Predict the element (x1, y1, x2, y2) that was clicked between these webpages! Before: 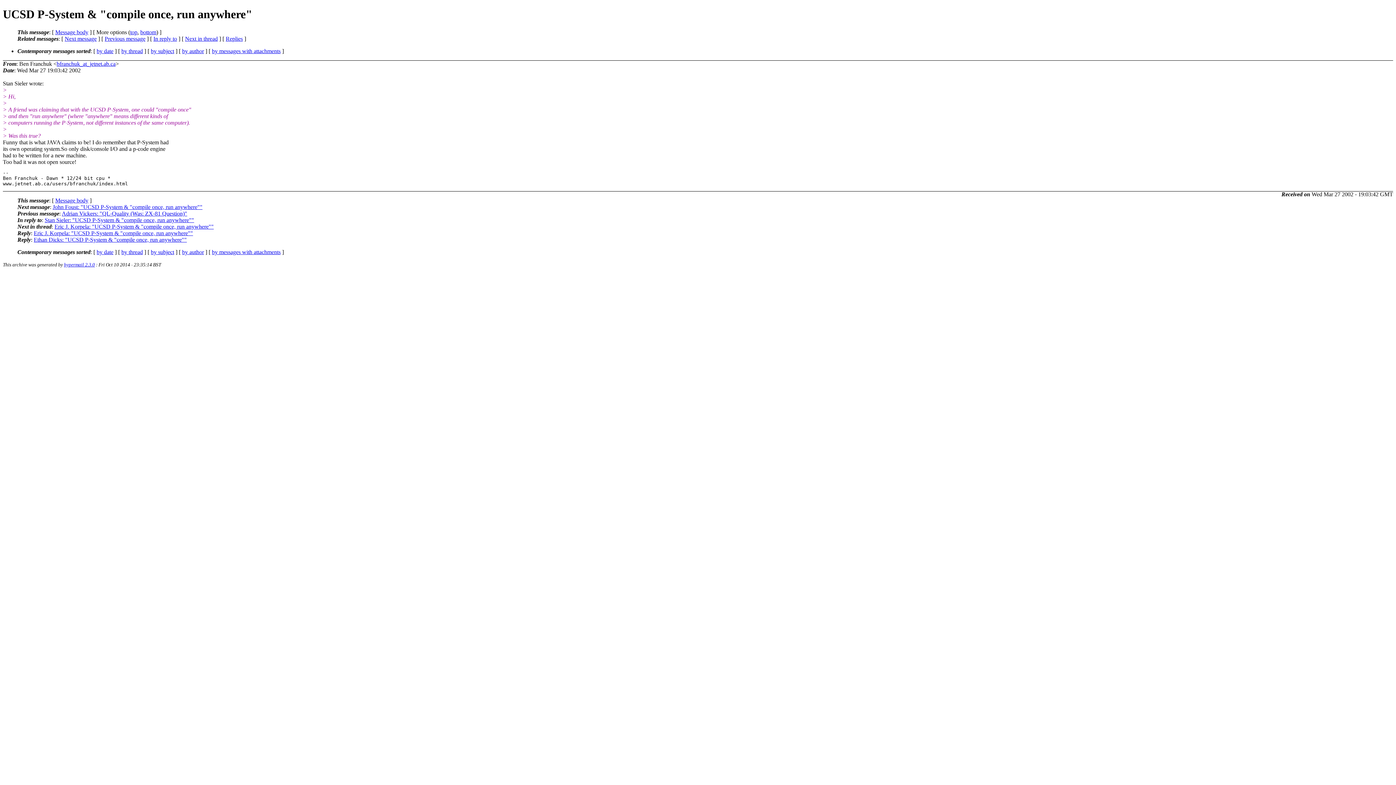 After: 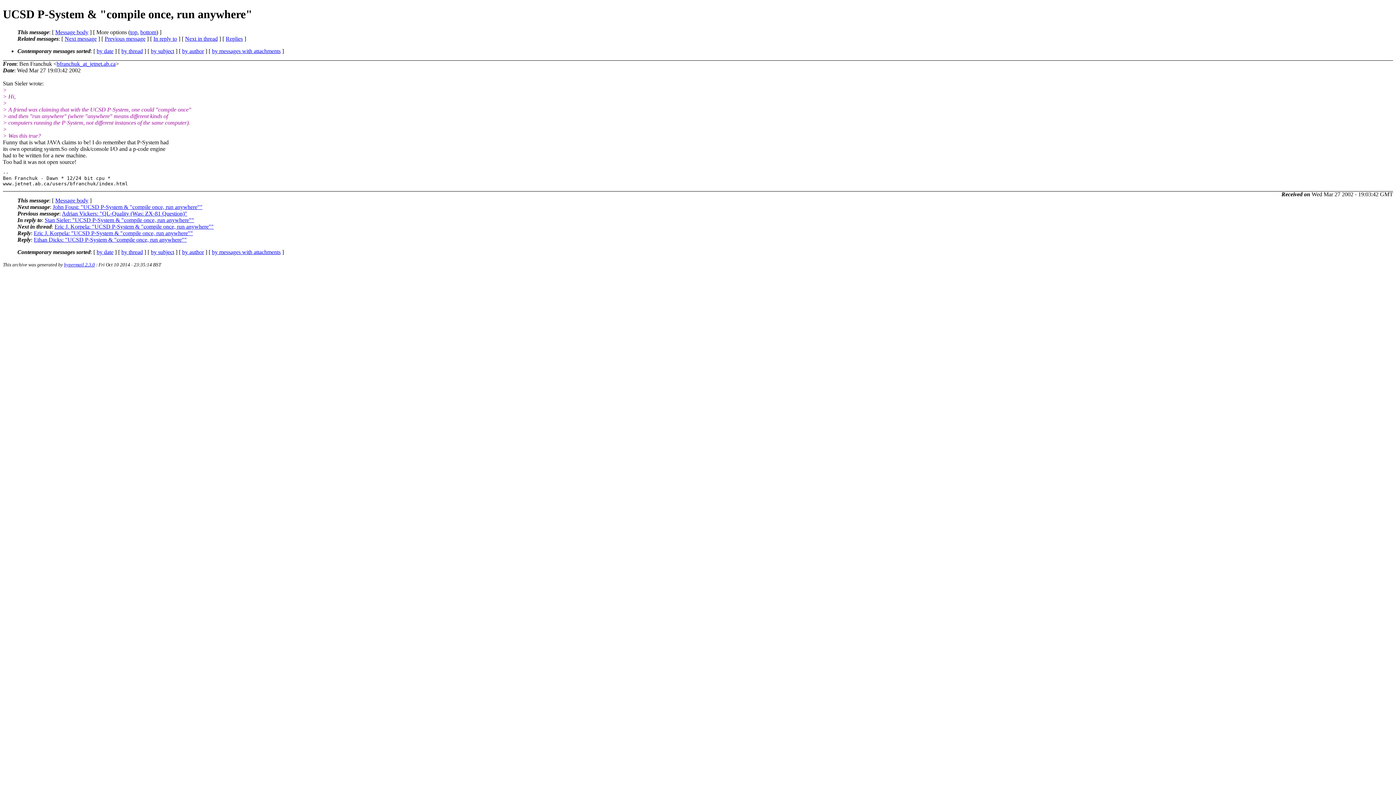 Action: bbox: (130, 29, 137, 35) label: top